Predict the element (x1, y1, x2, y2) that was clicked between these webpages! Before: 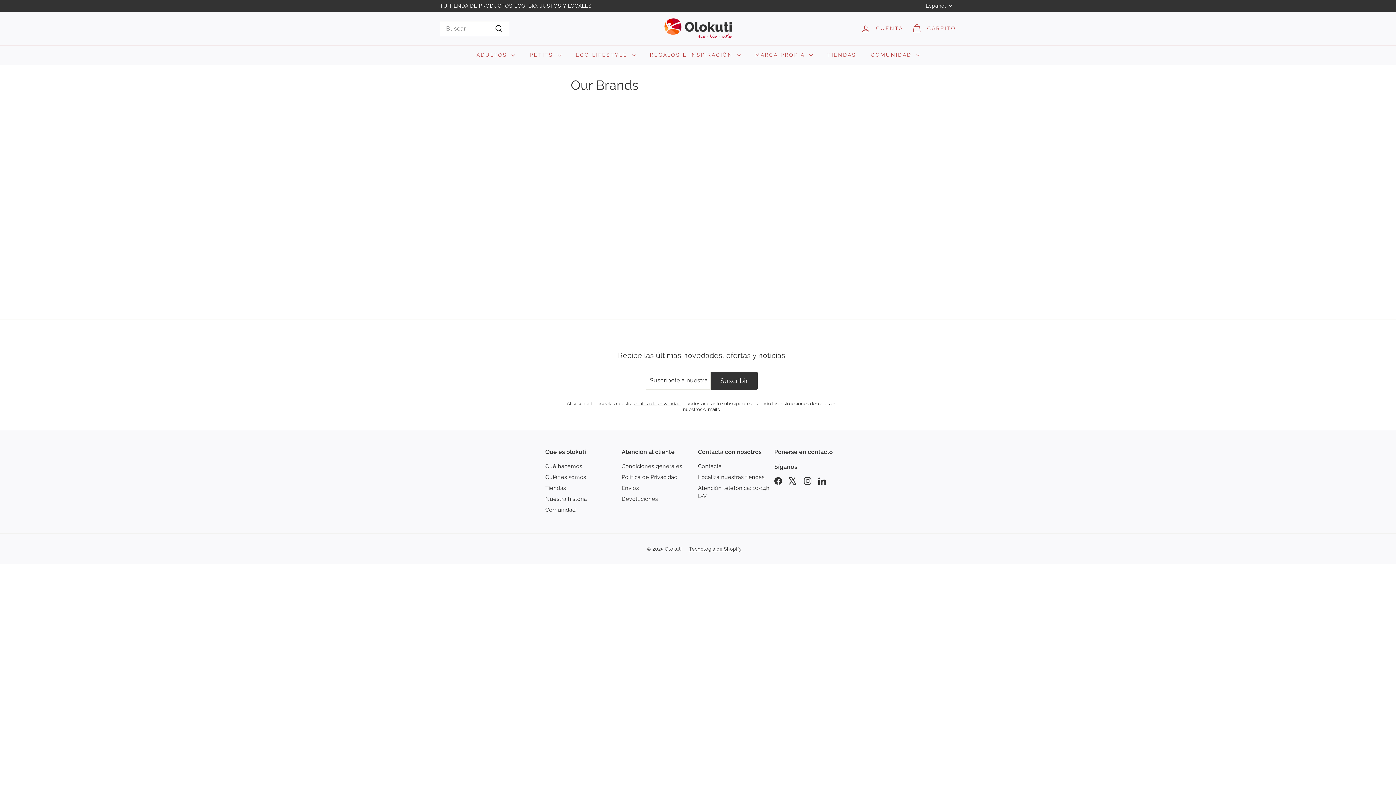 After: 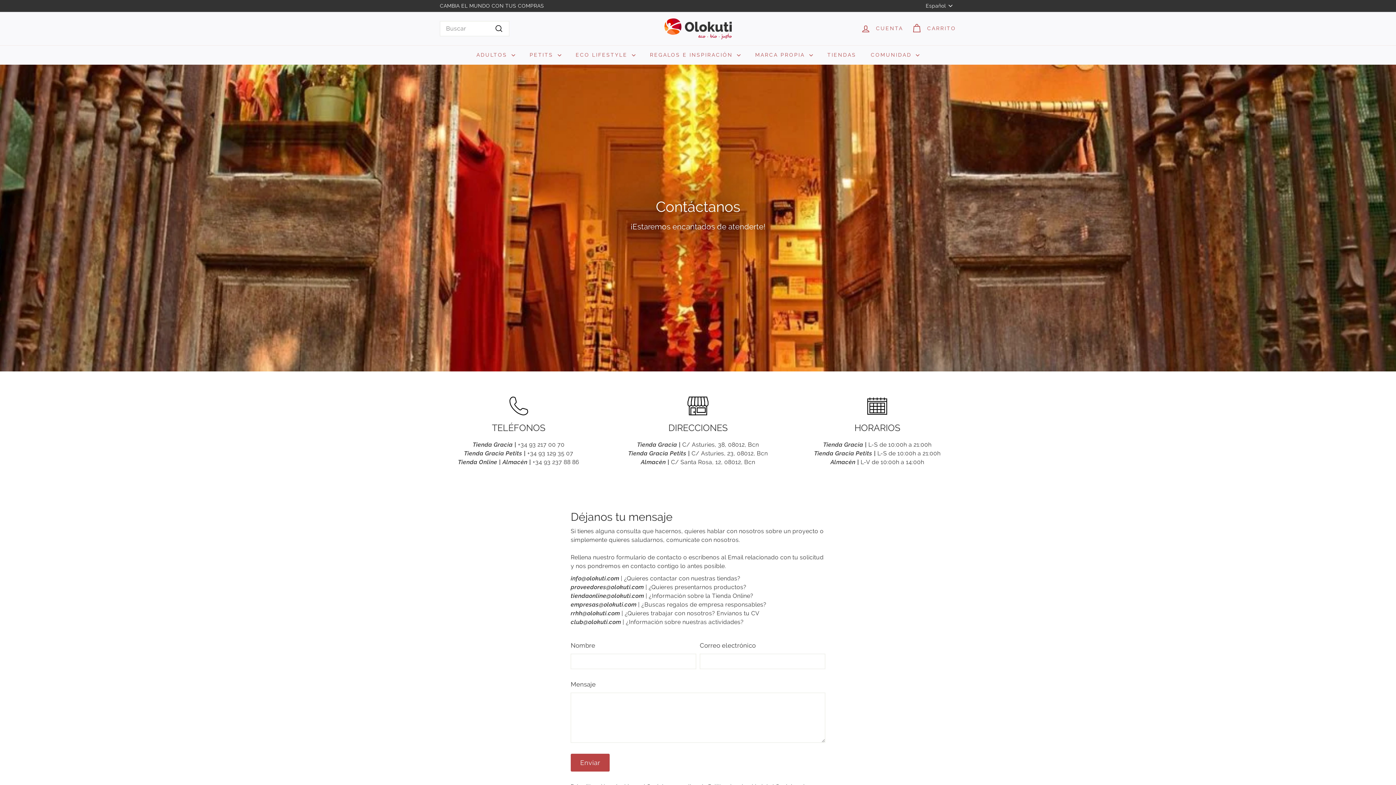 Action: bbox: (698, 460, 721, 471) label: Contacta